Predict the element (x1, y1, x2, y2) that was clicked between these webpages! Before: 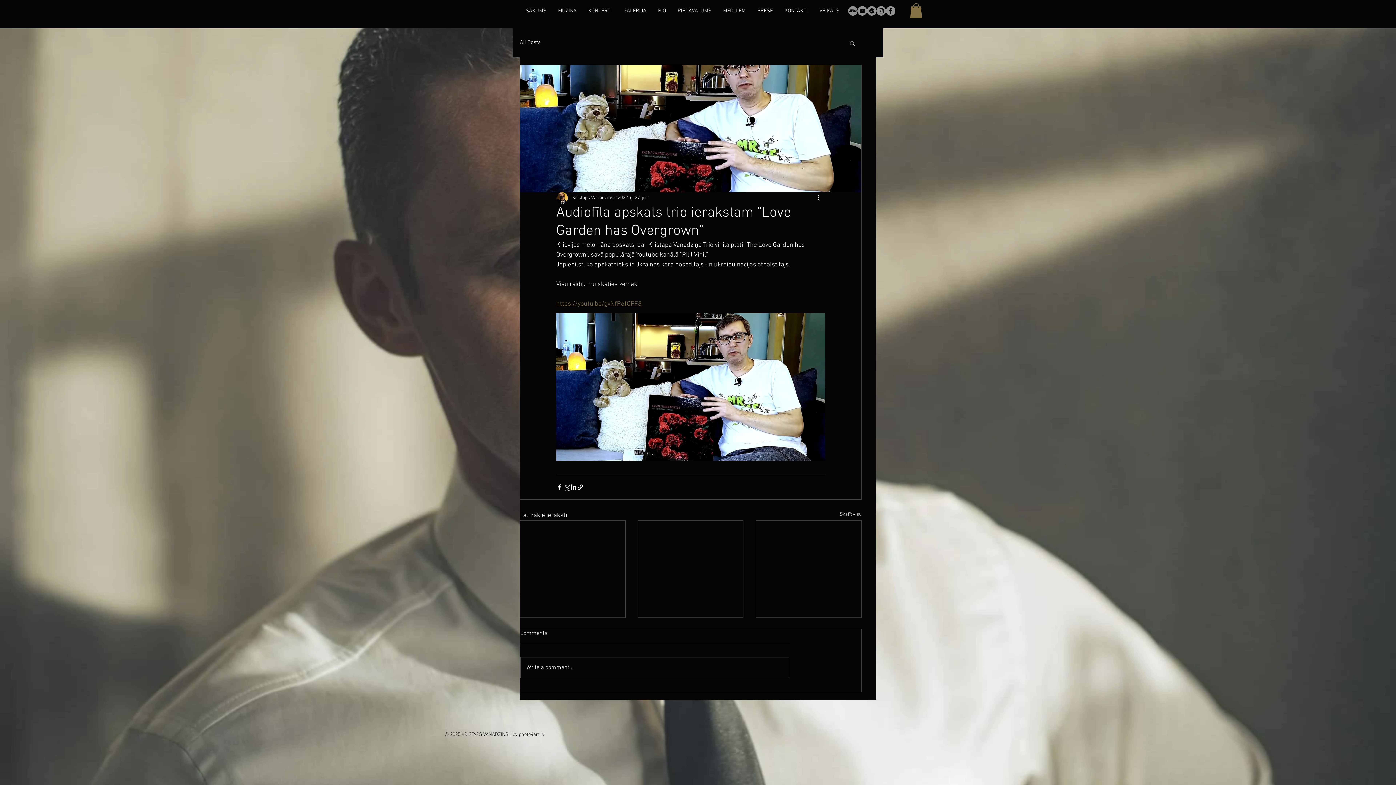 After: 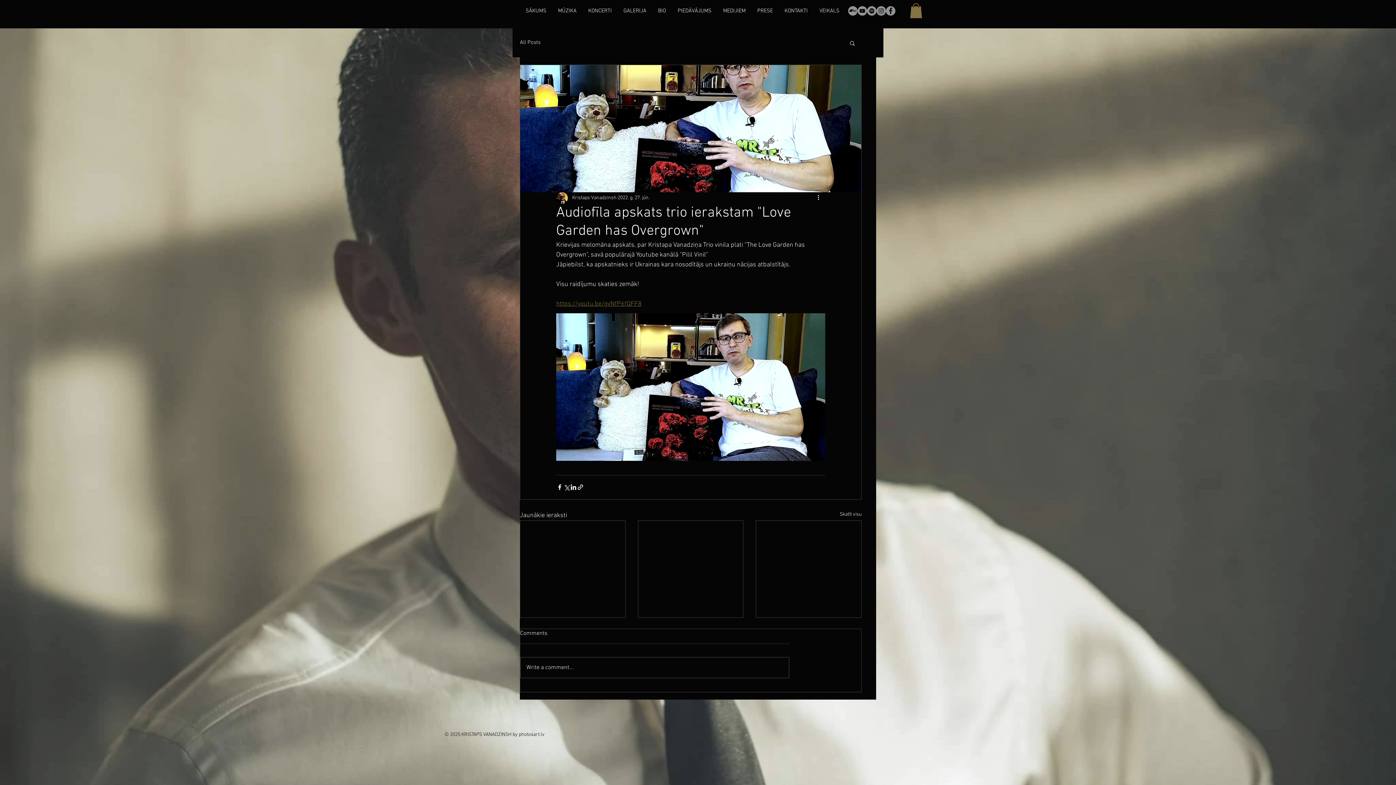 Action: label: Meklēt bbox: (849, 39, 856, 45)